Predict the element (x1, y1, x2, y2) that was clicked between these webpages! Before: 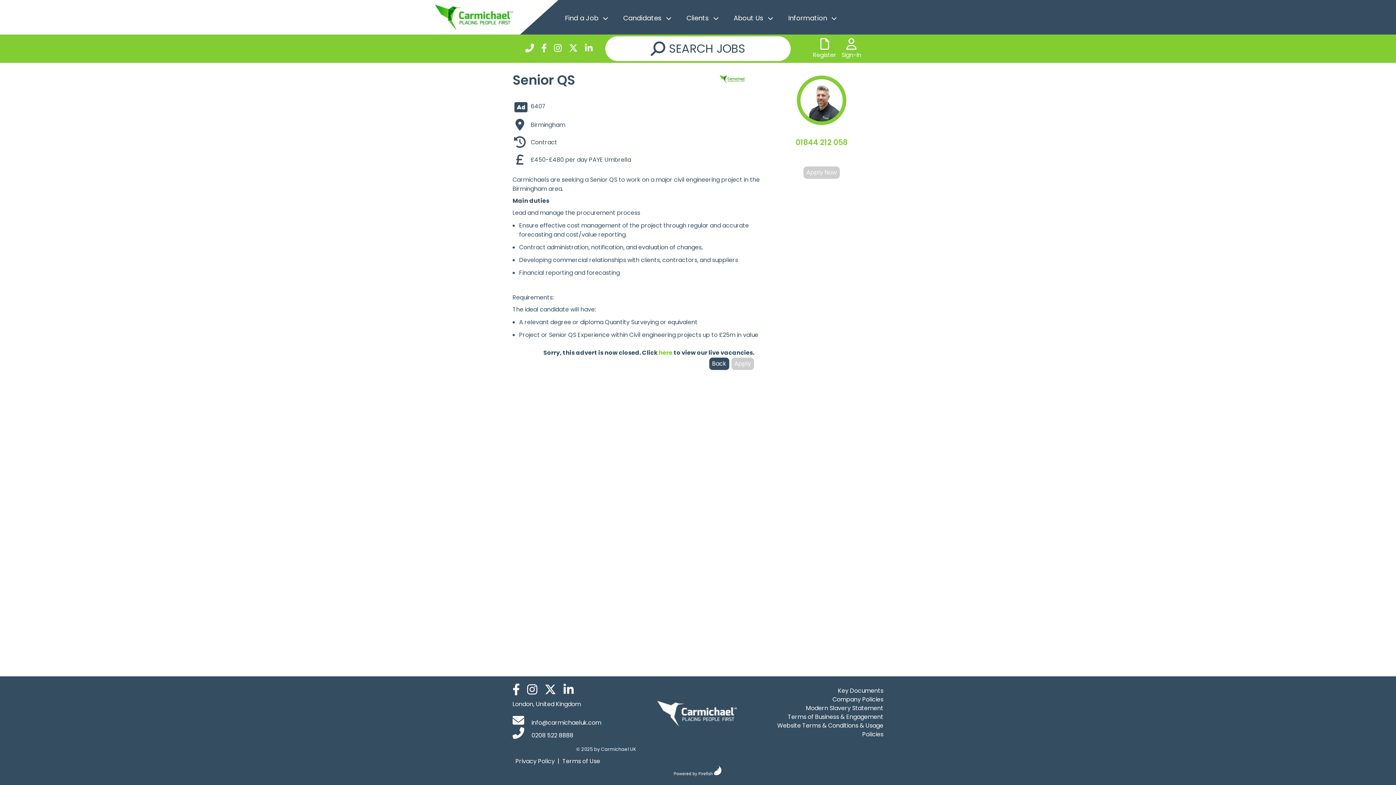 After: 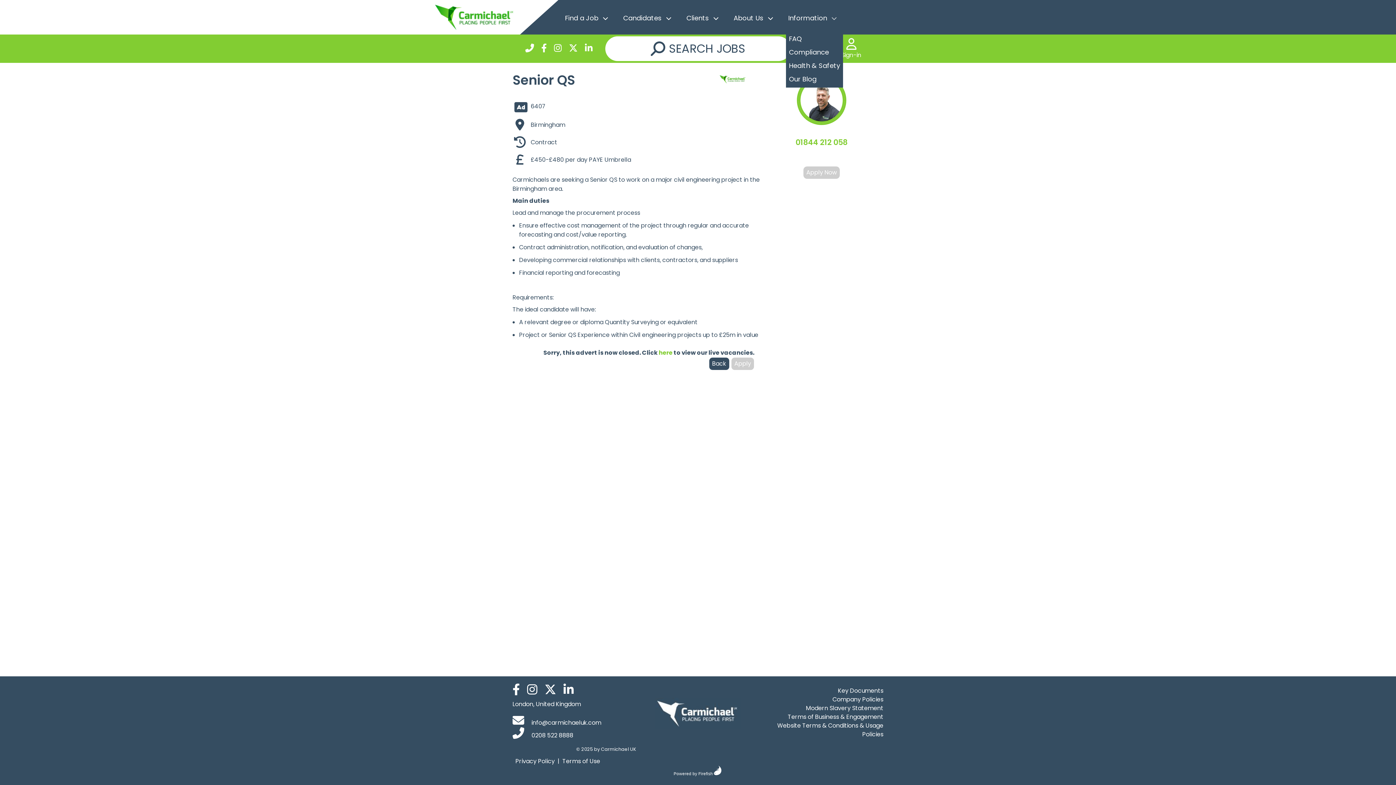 Action: bbox: (829, 8, 839, 27)